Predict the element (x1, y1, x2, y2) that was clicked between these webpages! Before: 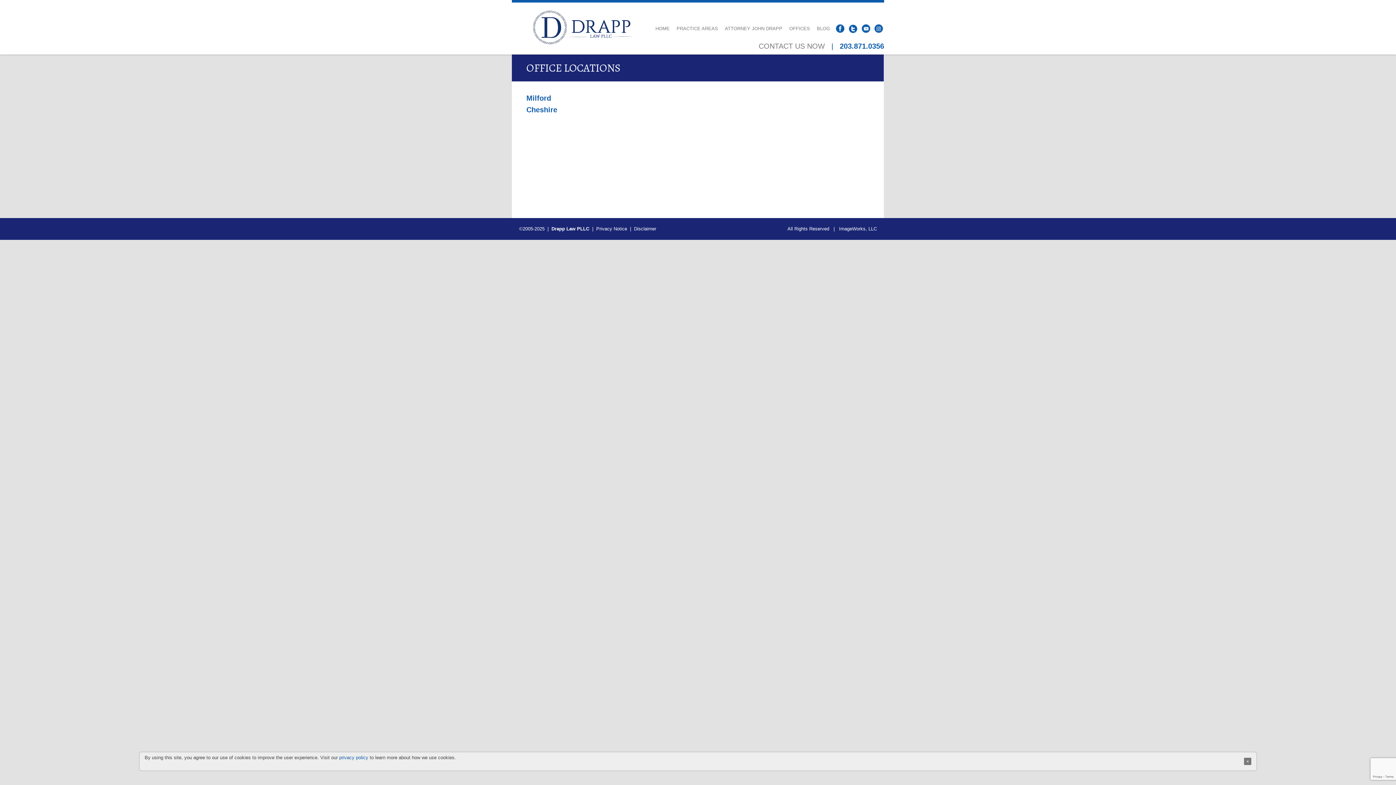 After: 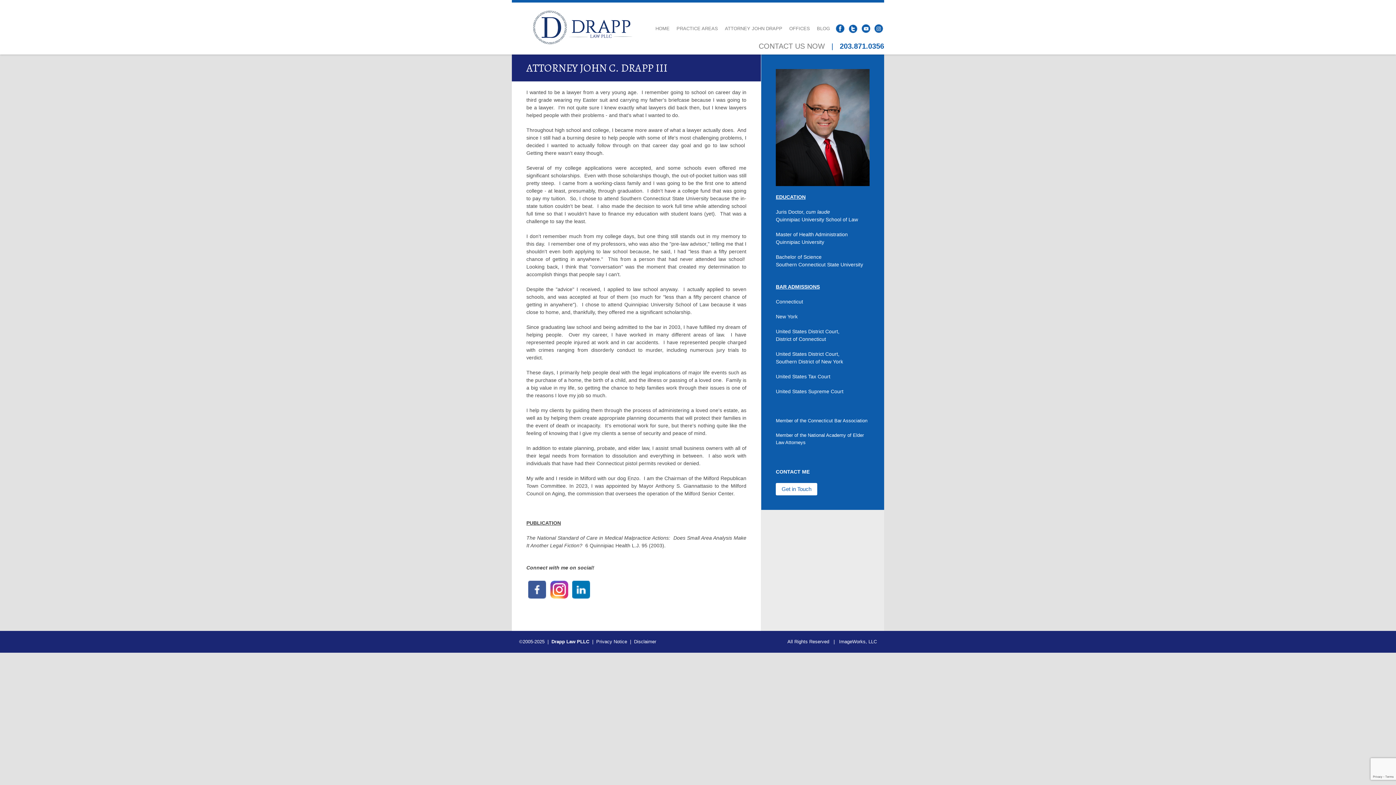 Action: bbox: (721, 20, 785, 36) label: ATTORNEY JOHN DRAPP